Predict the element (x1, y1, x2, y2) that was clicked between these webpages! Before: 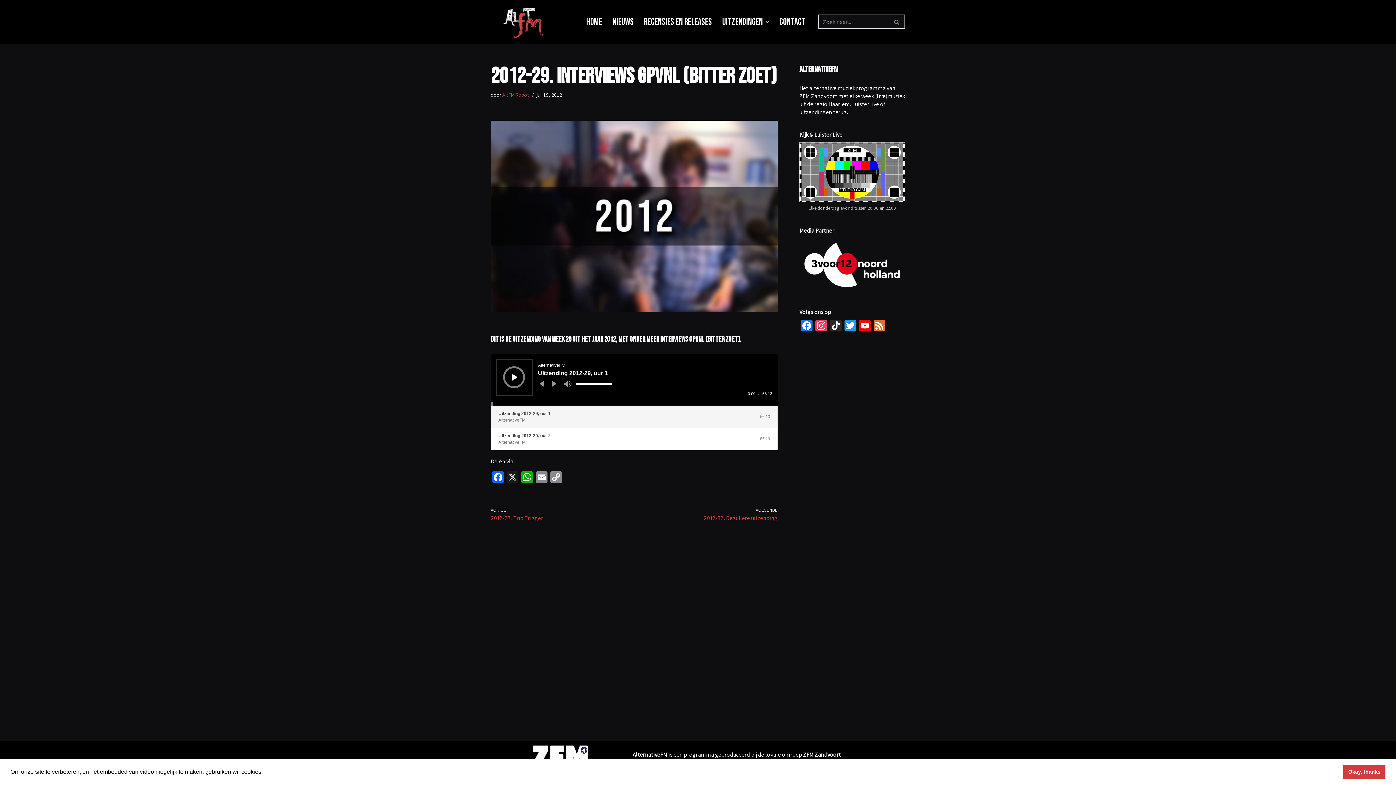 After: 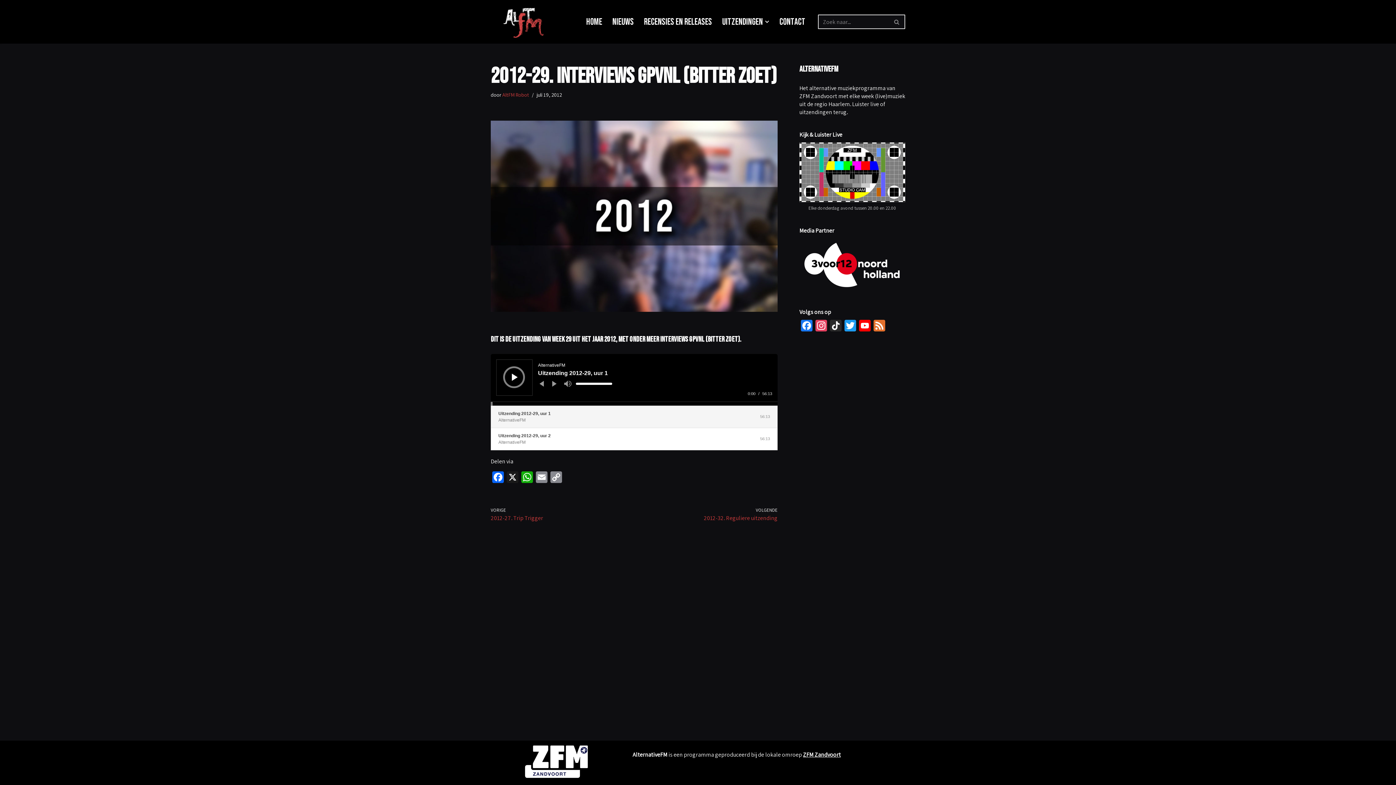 Action: bbox: (1343, 765, 1385, 779) label: Okay, thanks cookie